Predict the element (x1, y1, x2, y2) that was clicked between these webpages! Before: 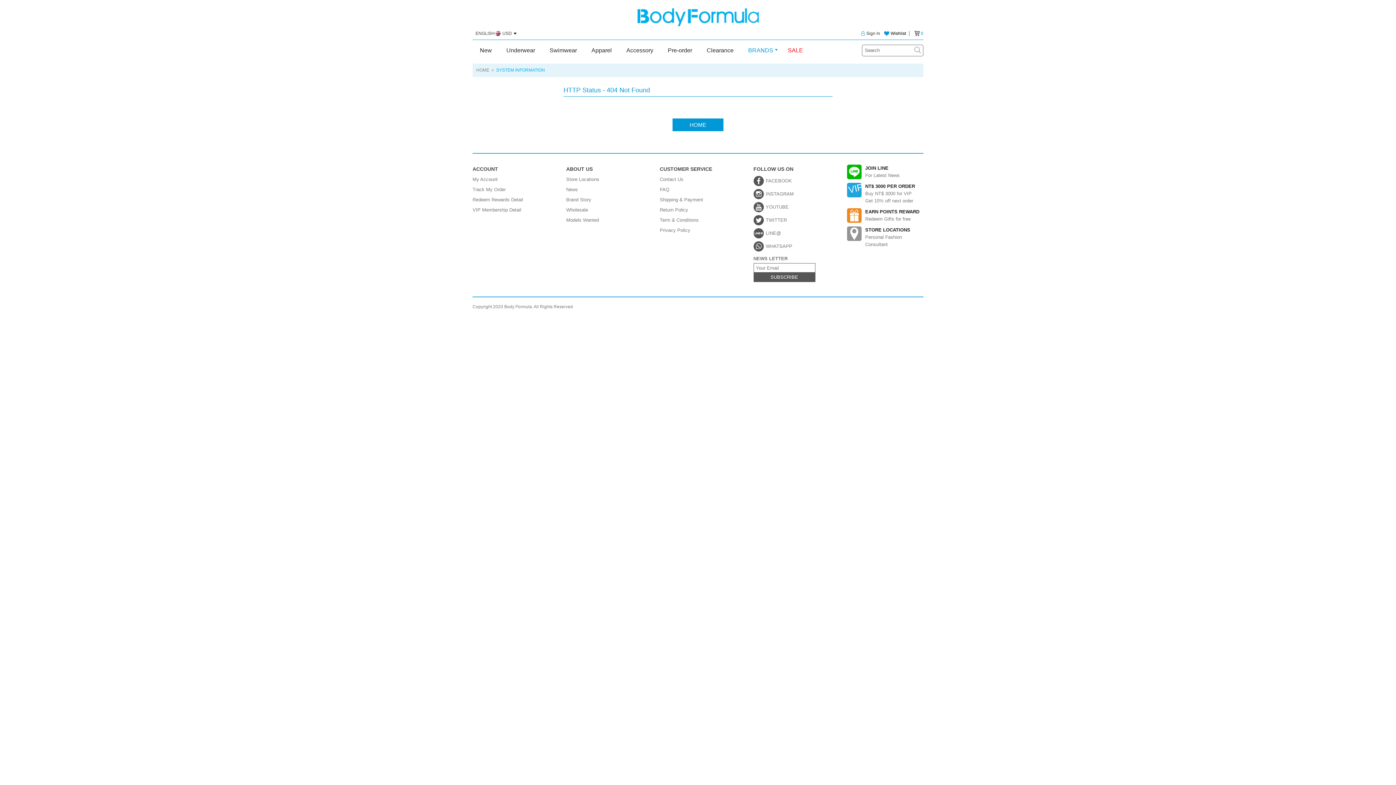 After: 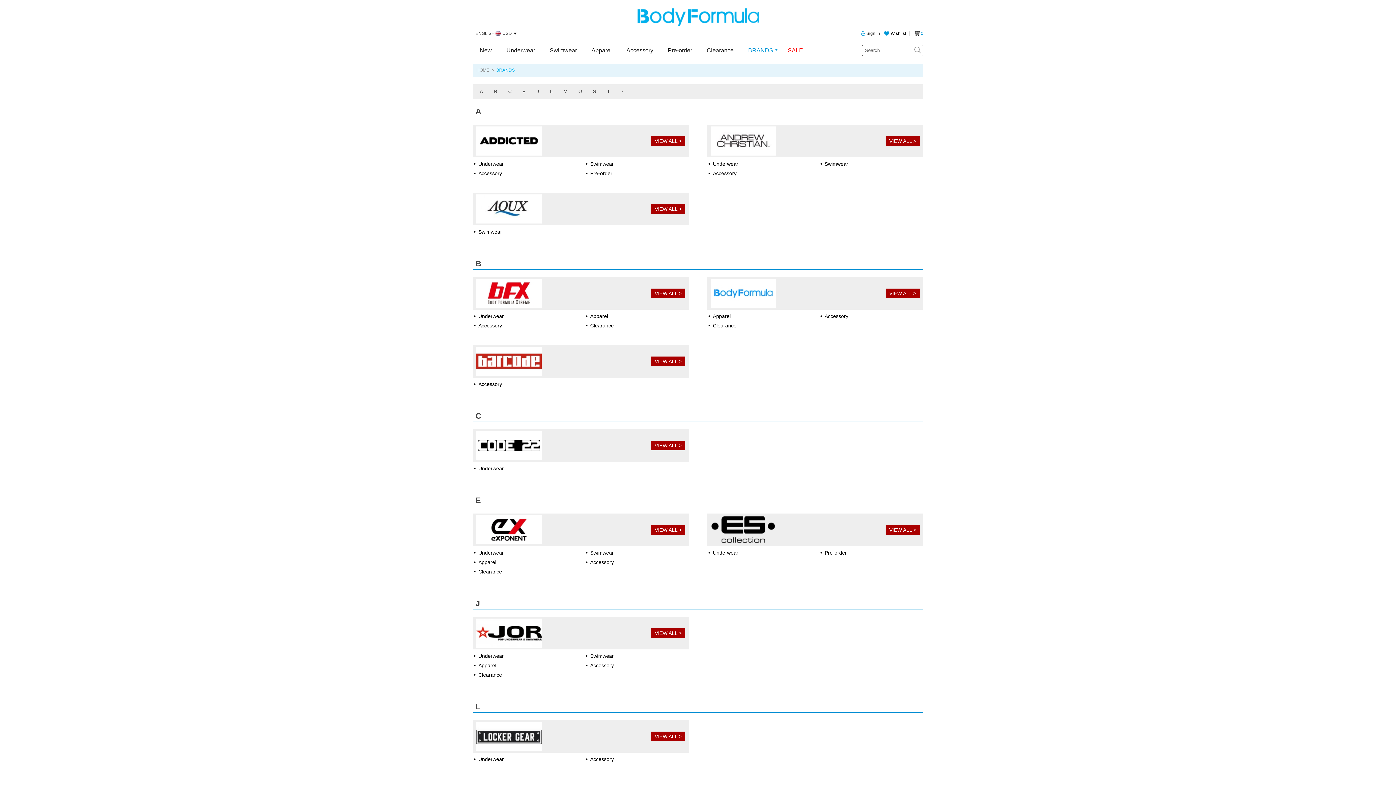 Action: bbox: (741, 44, 780, 56) label: BRANDS